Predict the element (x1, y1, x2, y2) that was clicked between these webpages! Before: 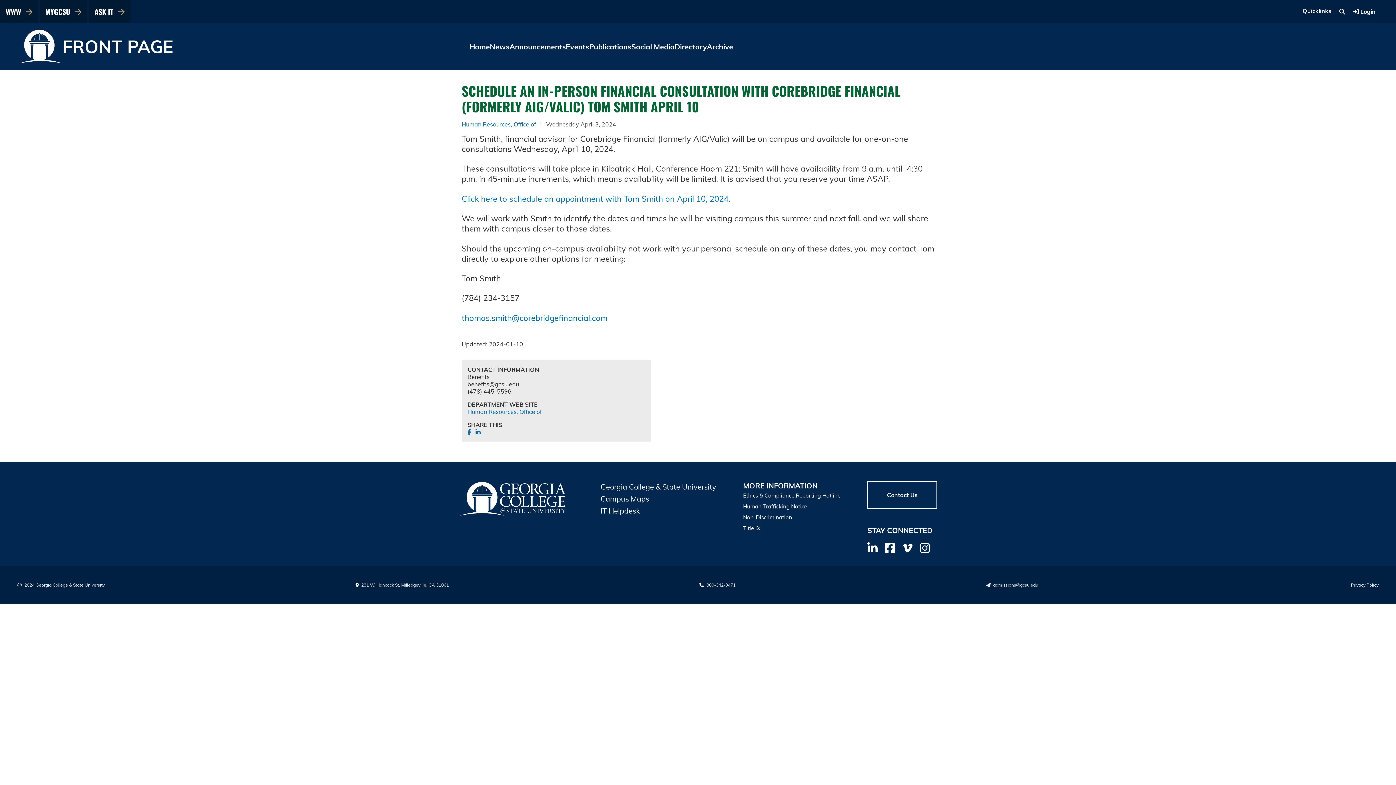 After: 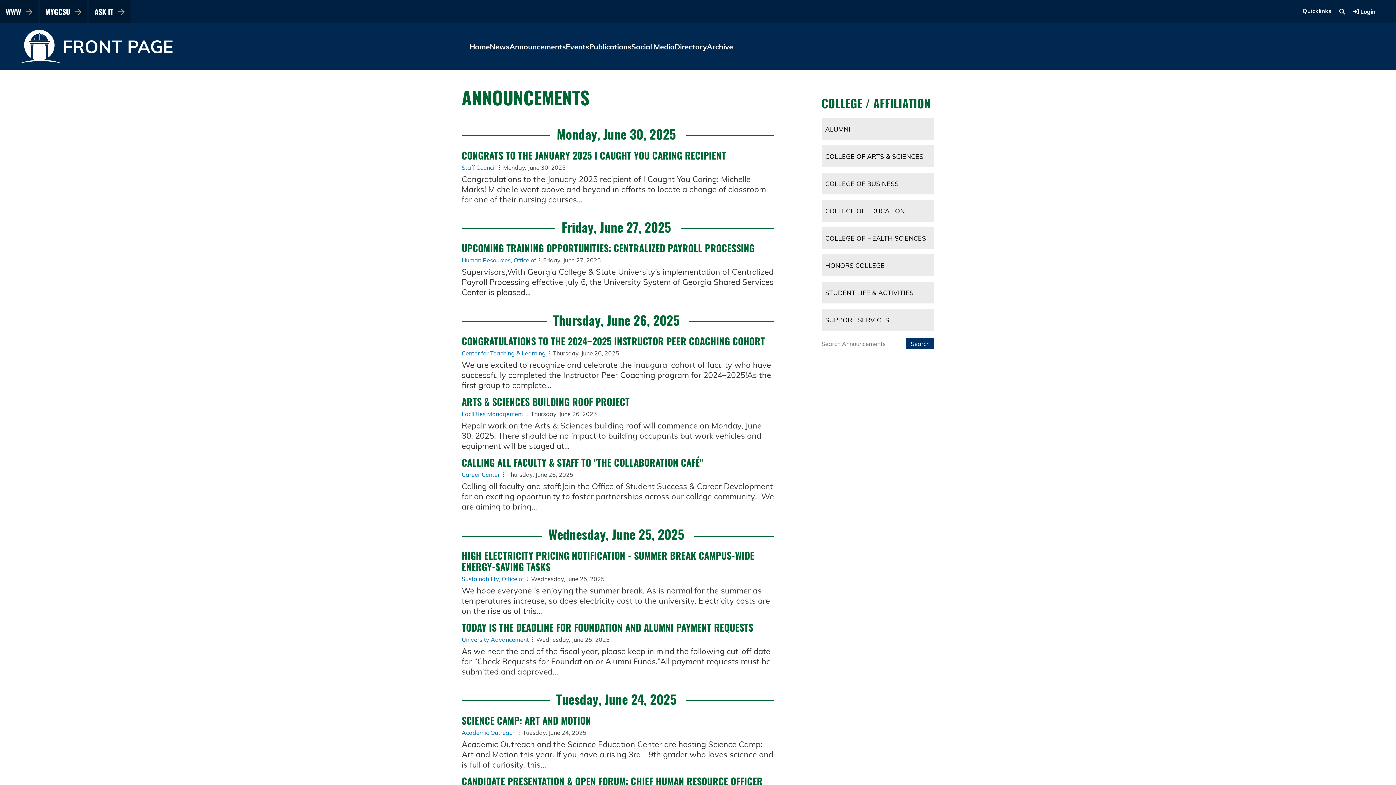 Action: label: Announcements bbox: (509, 42, 566, 52)